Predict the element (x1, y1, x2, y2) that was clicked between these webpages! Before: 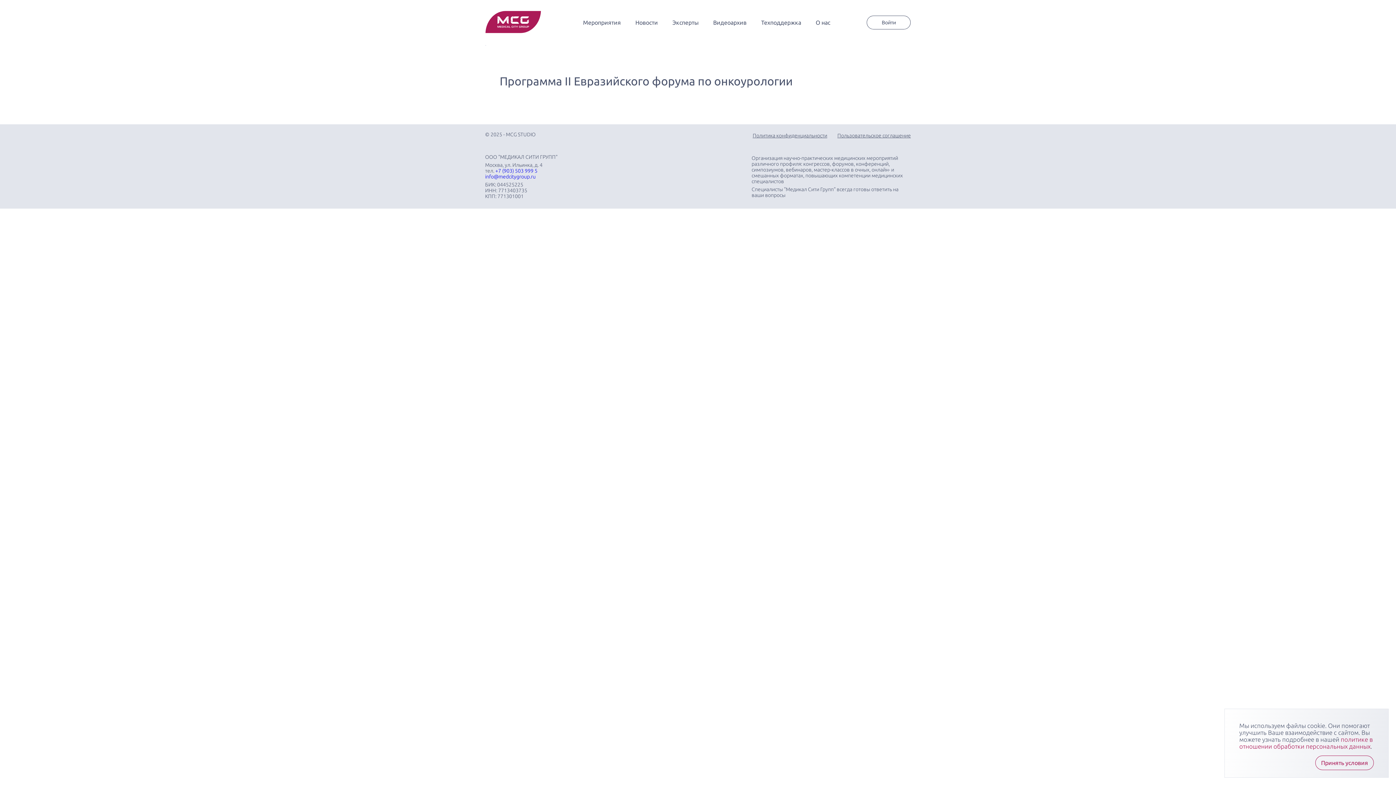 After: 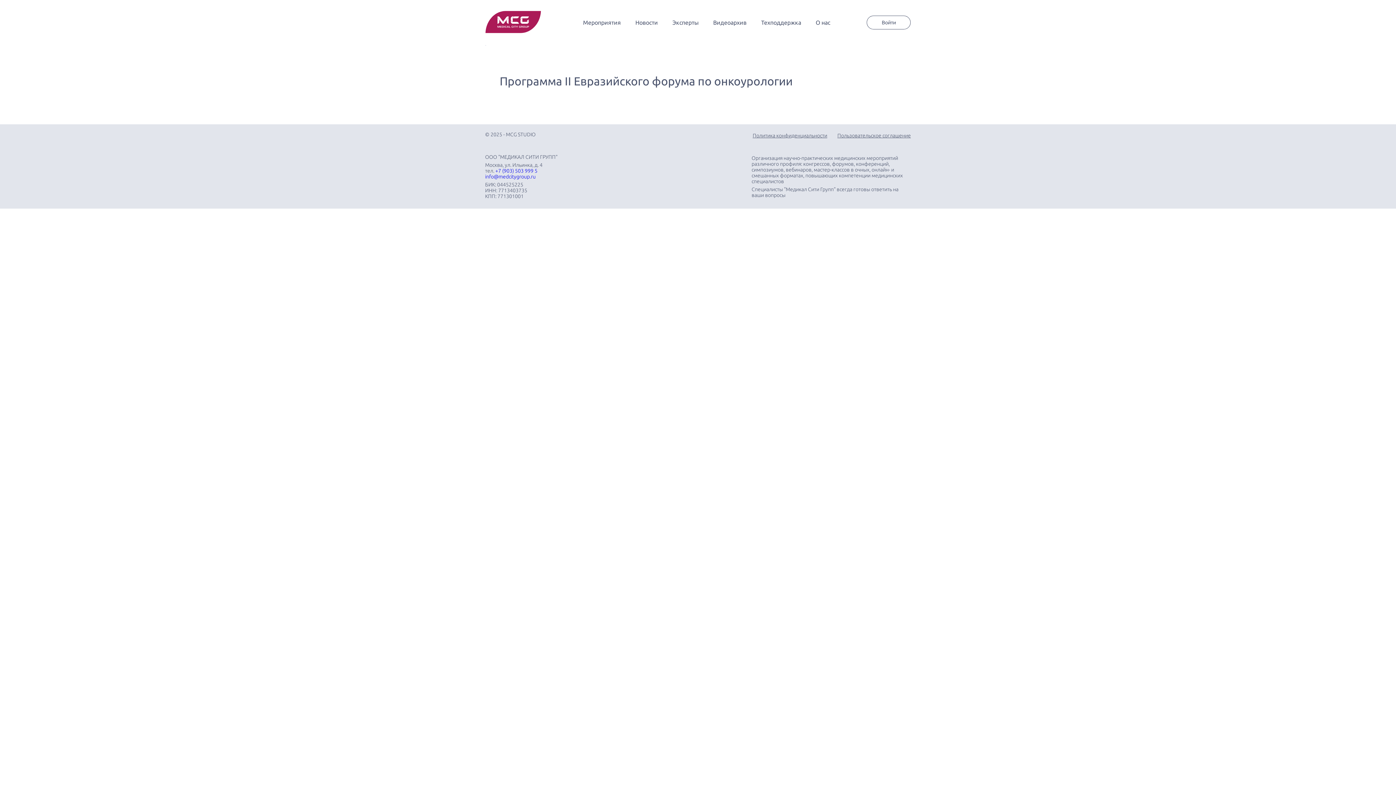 Action: label: Принять условия bbox: (1315, 756, 1374, 770)